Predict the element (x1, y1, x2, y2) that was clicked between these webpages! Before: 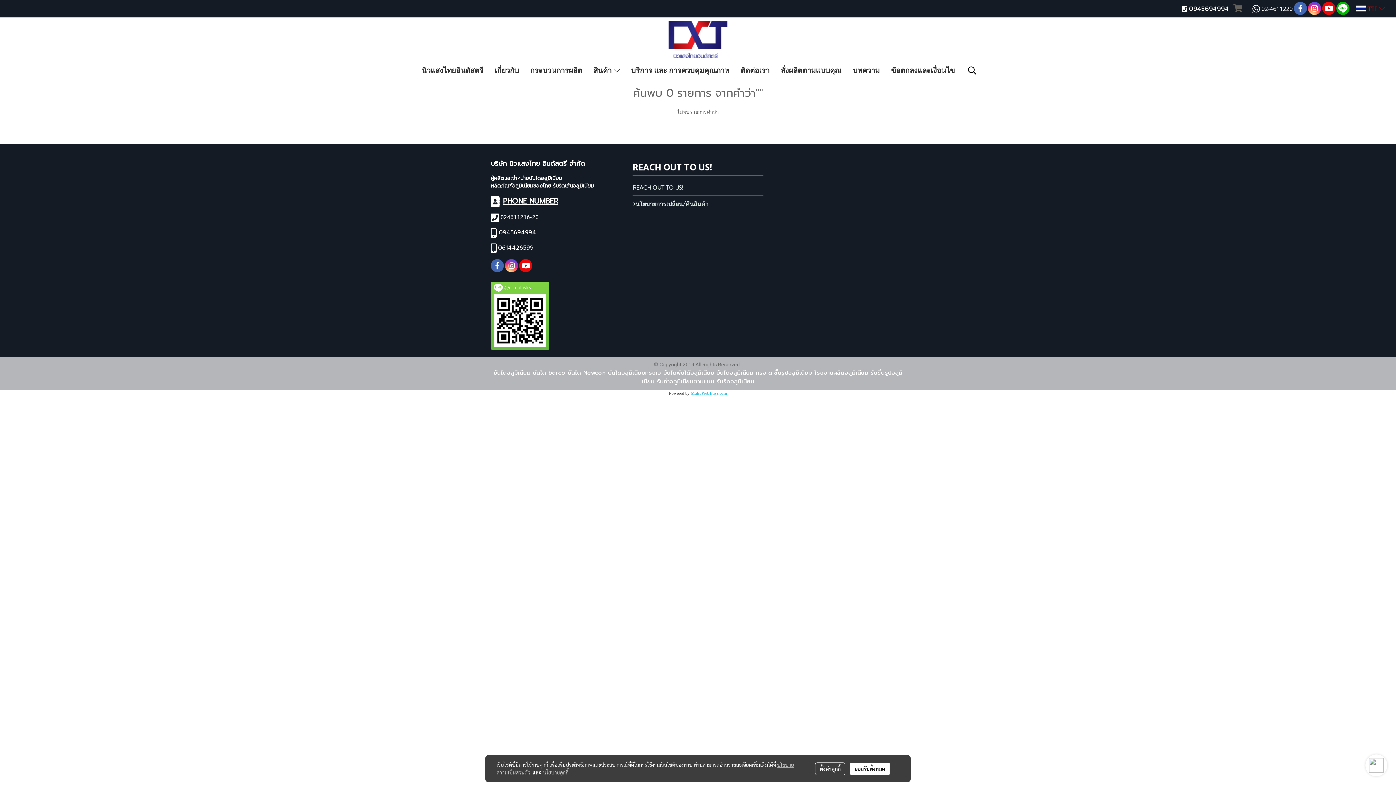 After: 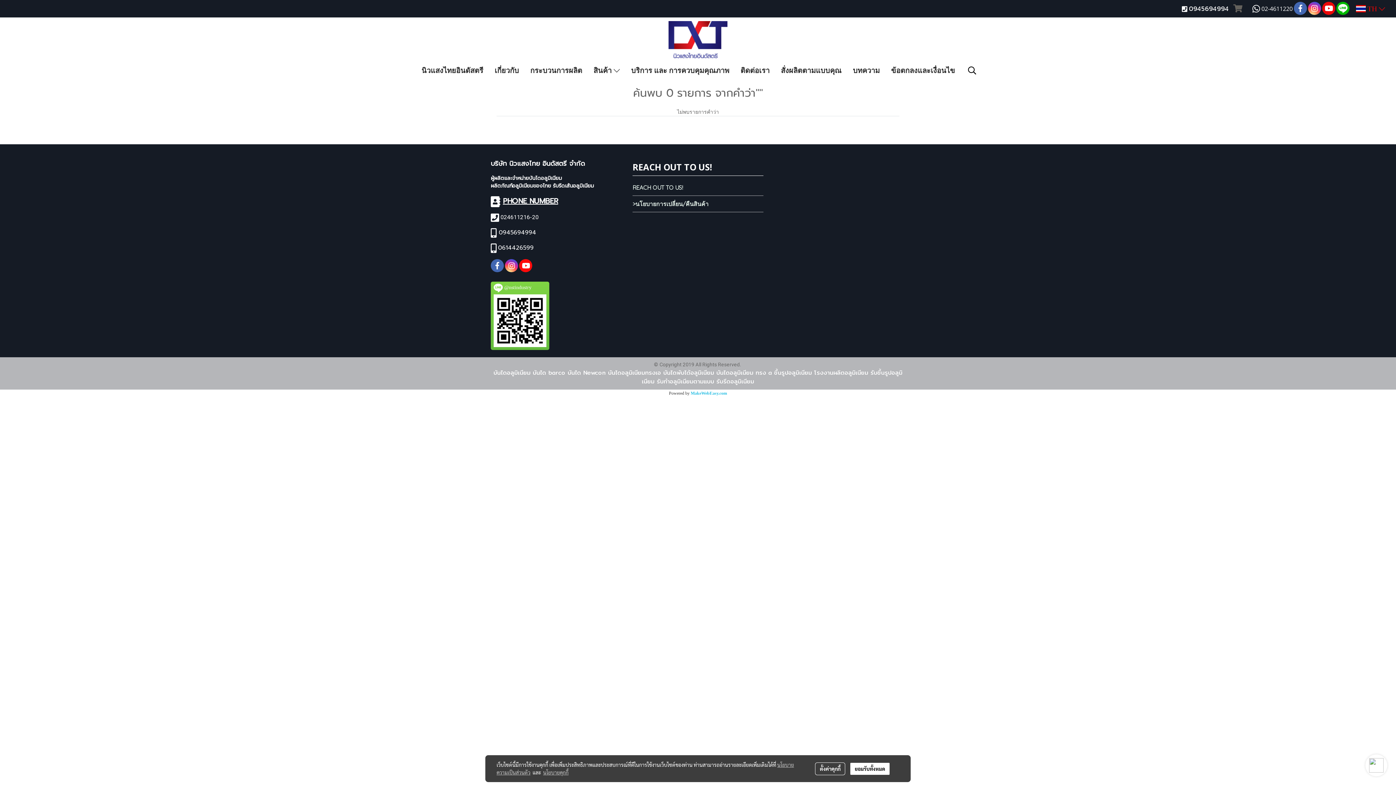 Action: bbox: (519, 259, 532, 272)